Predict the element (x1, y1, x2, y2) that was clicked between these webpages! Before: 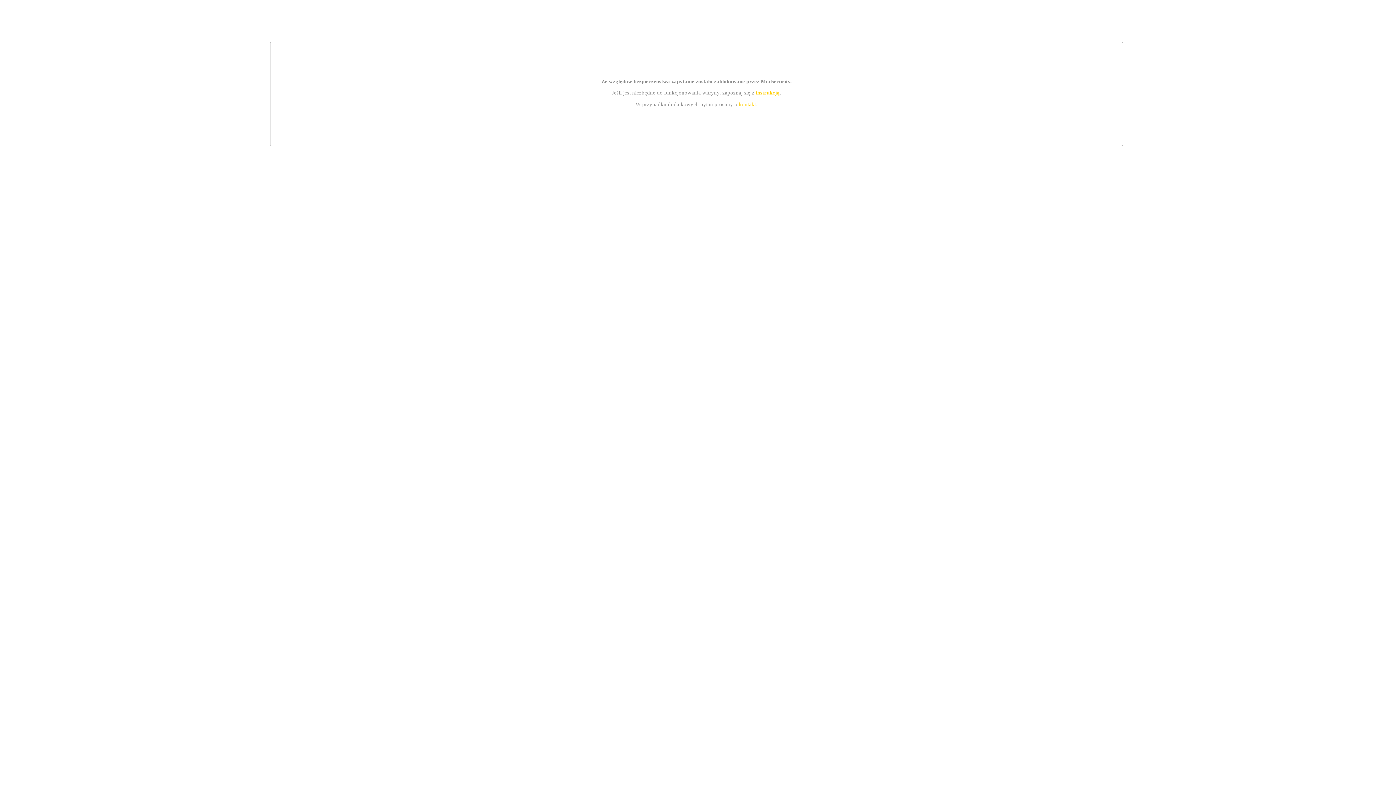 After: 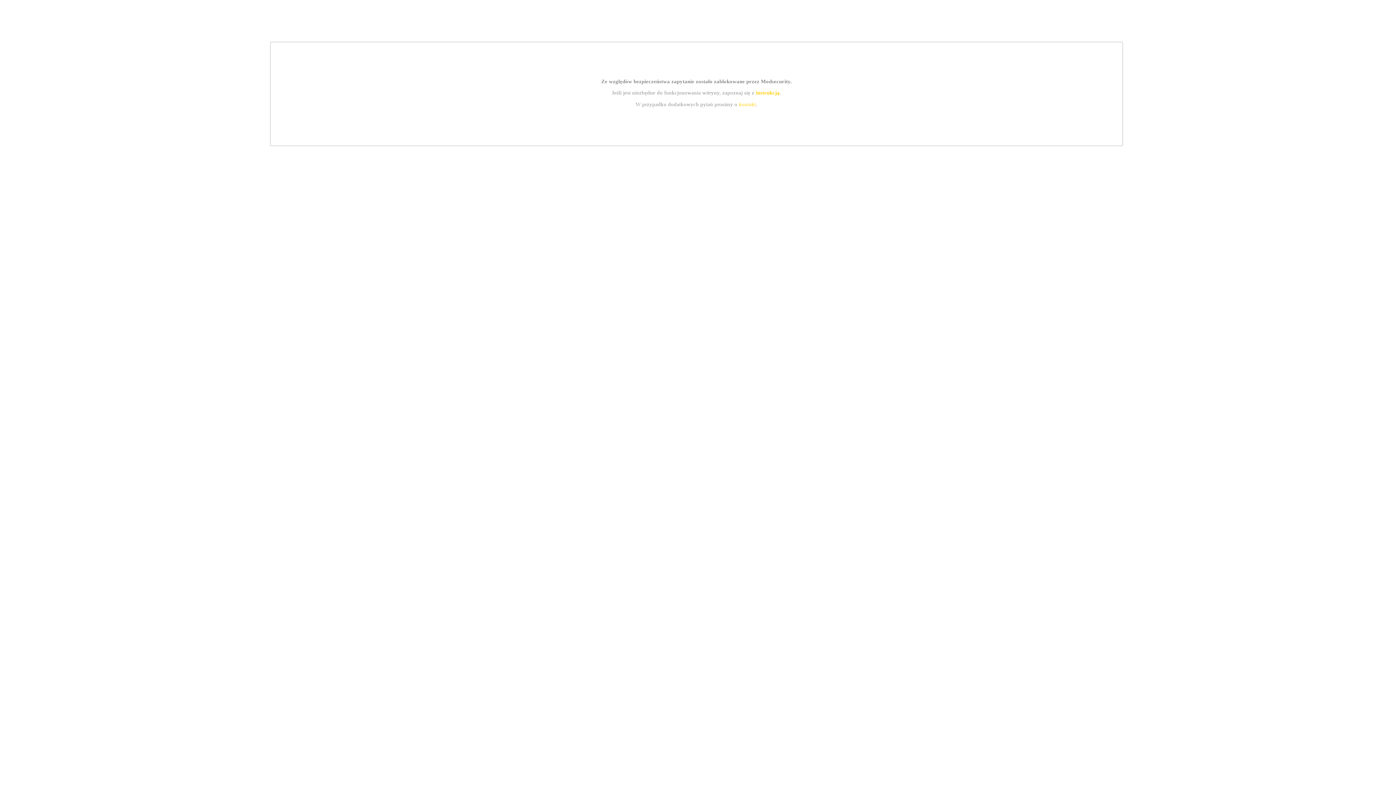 Action: label: instrukcją bbox: (755, 89, 779, 95)